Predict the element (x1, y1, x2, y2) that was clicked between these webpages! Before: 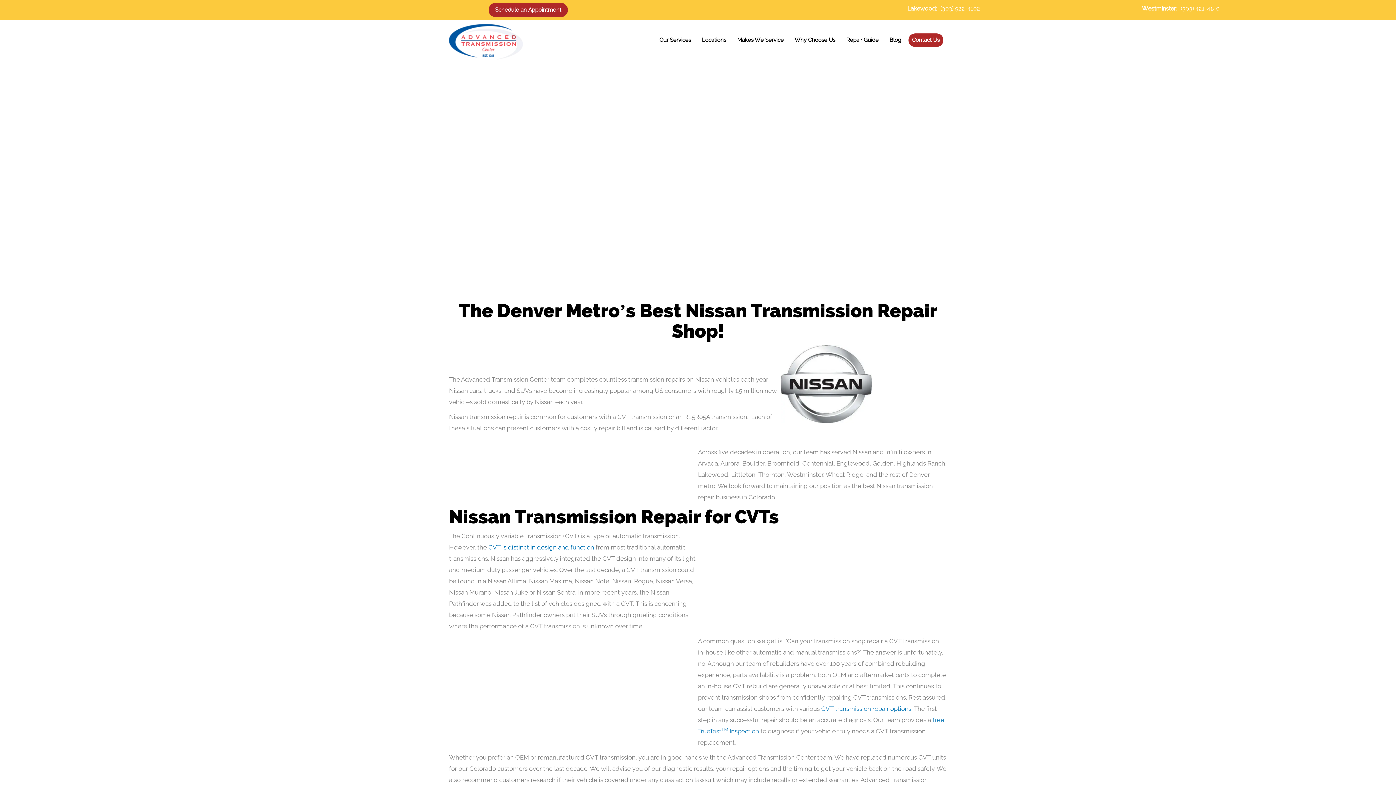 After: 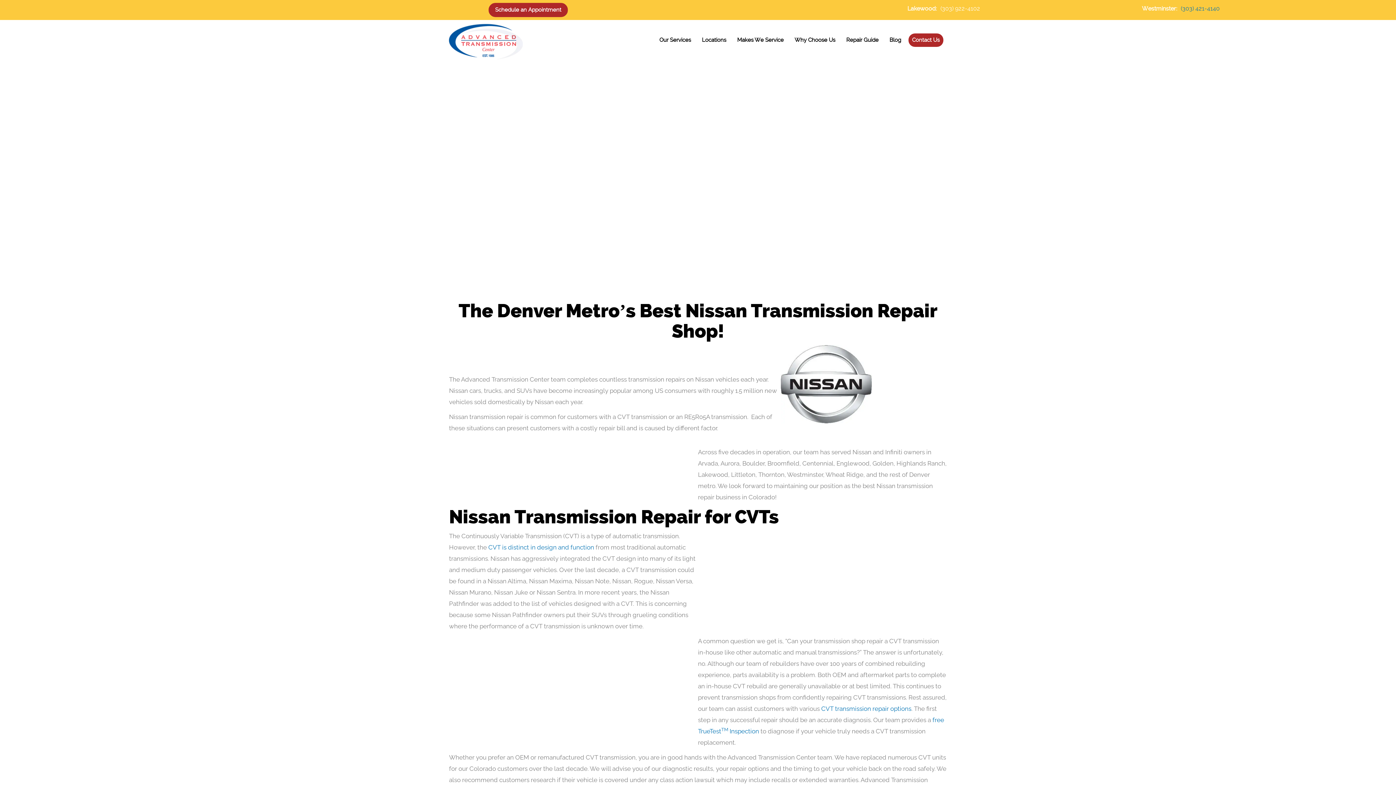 Action: label: (303) 421-4140 bbox: (1181, 2, 1220, 14)